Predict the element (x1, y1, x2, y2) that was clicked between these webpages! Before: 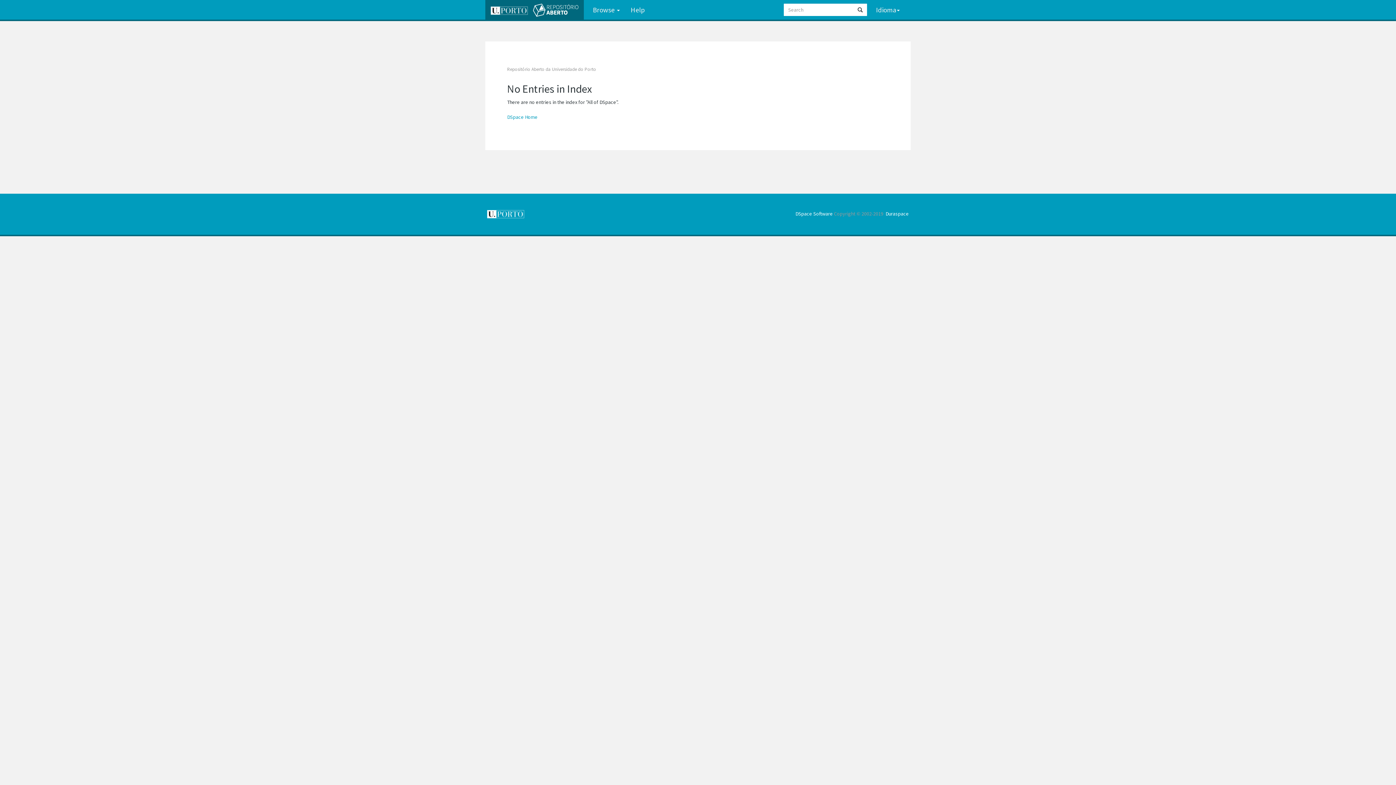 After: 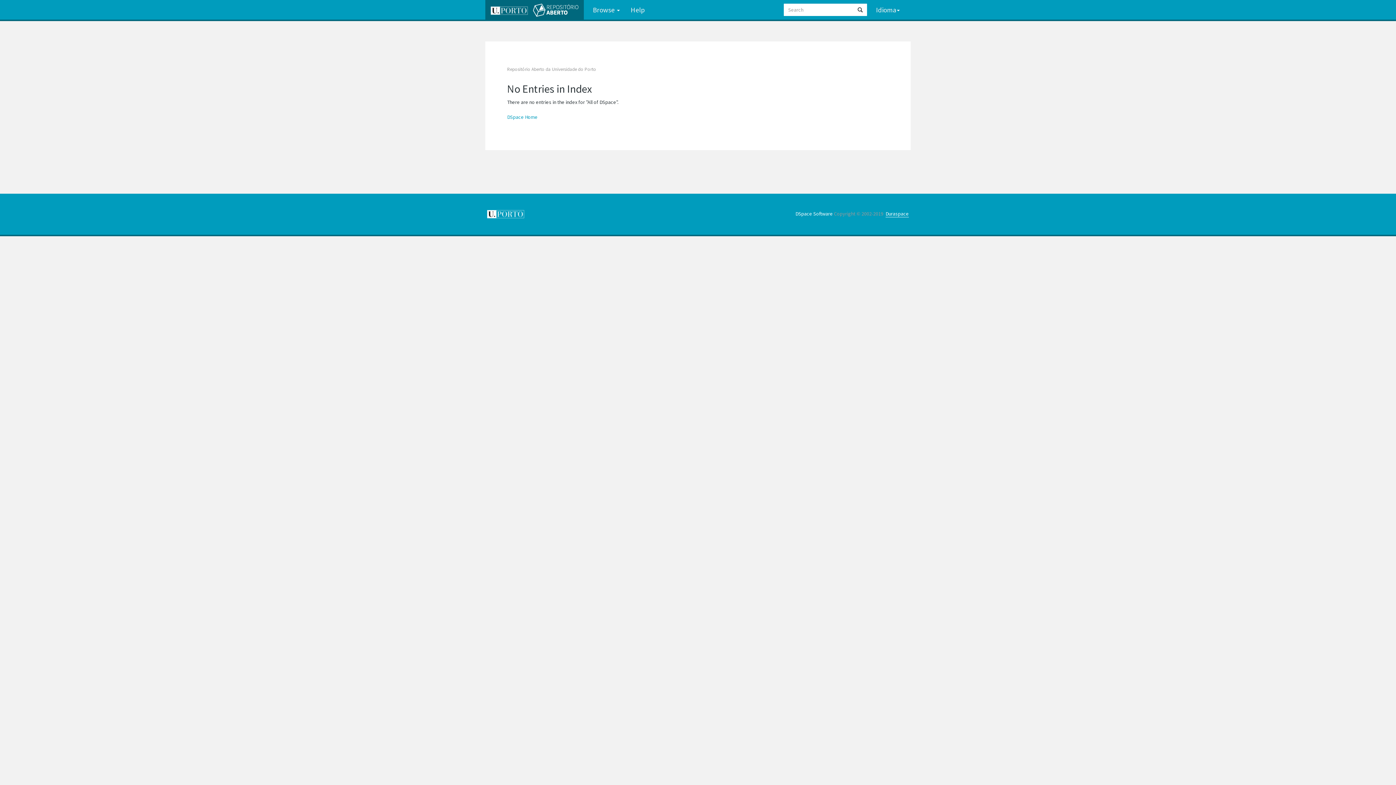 Action: label: Duraspace bbox: (885, 210, 909, 217)